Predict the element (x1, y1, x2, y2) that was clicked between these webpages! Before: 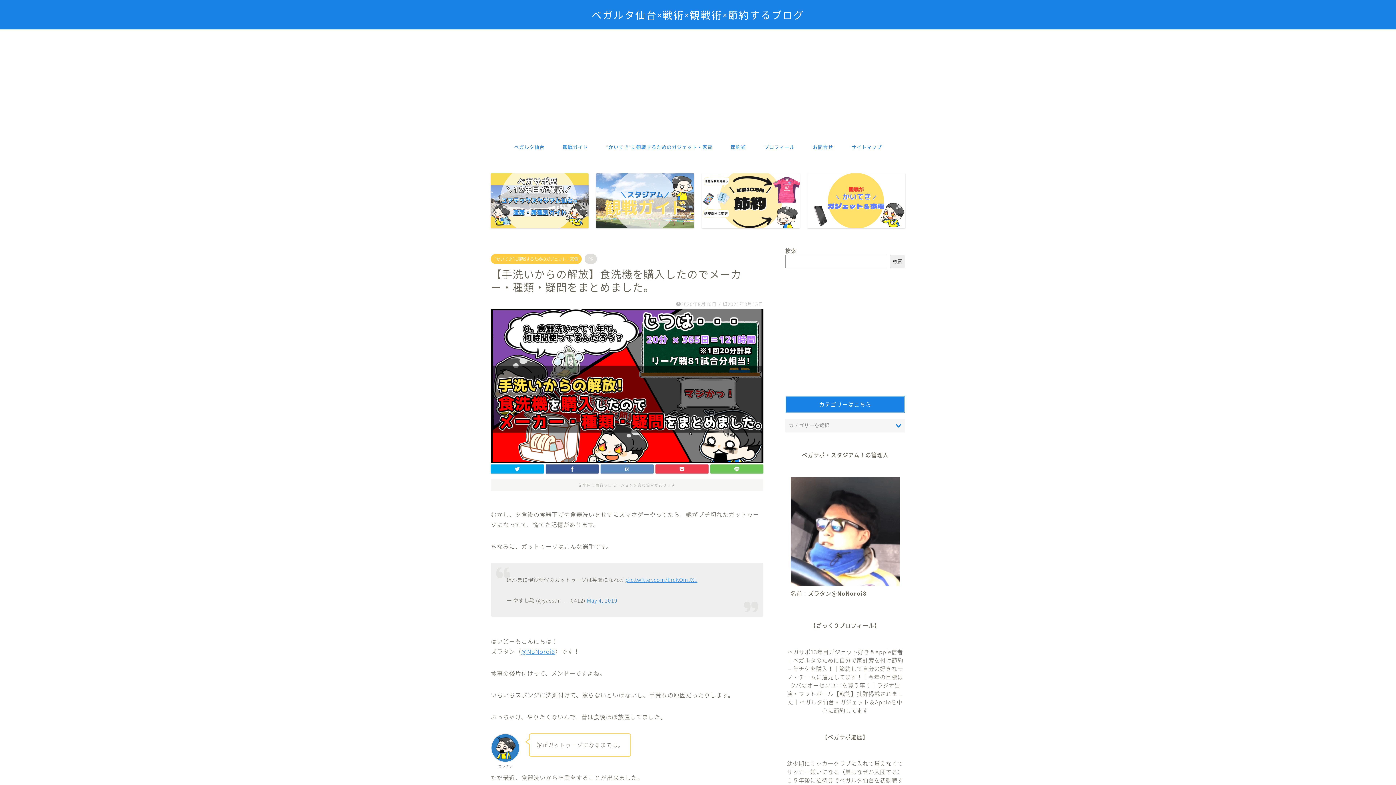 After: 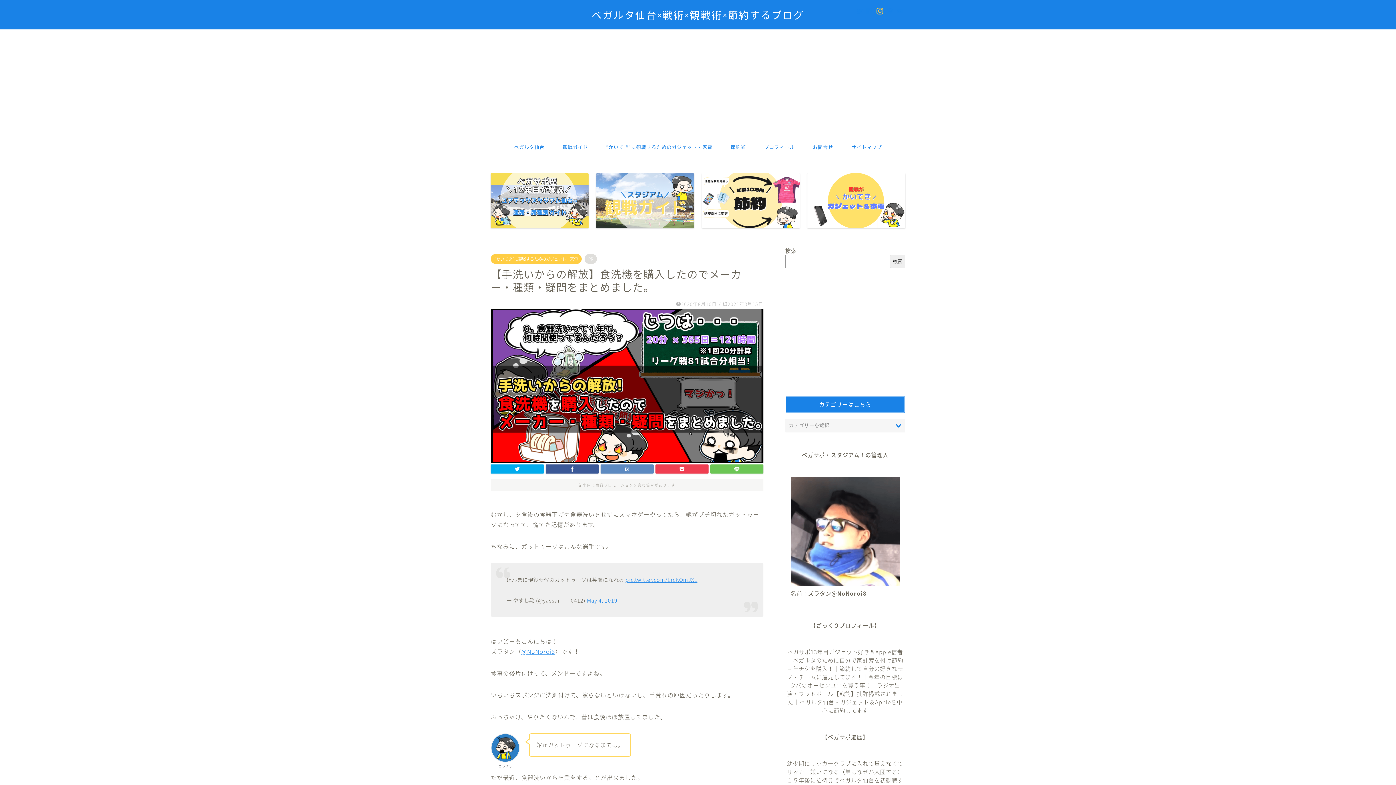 Action: bbox: (877, 8, 883, 14)